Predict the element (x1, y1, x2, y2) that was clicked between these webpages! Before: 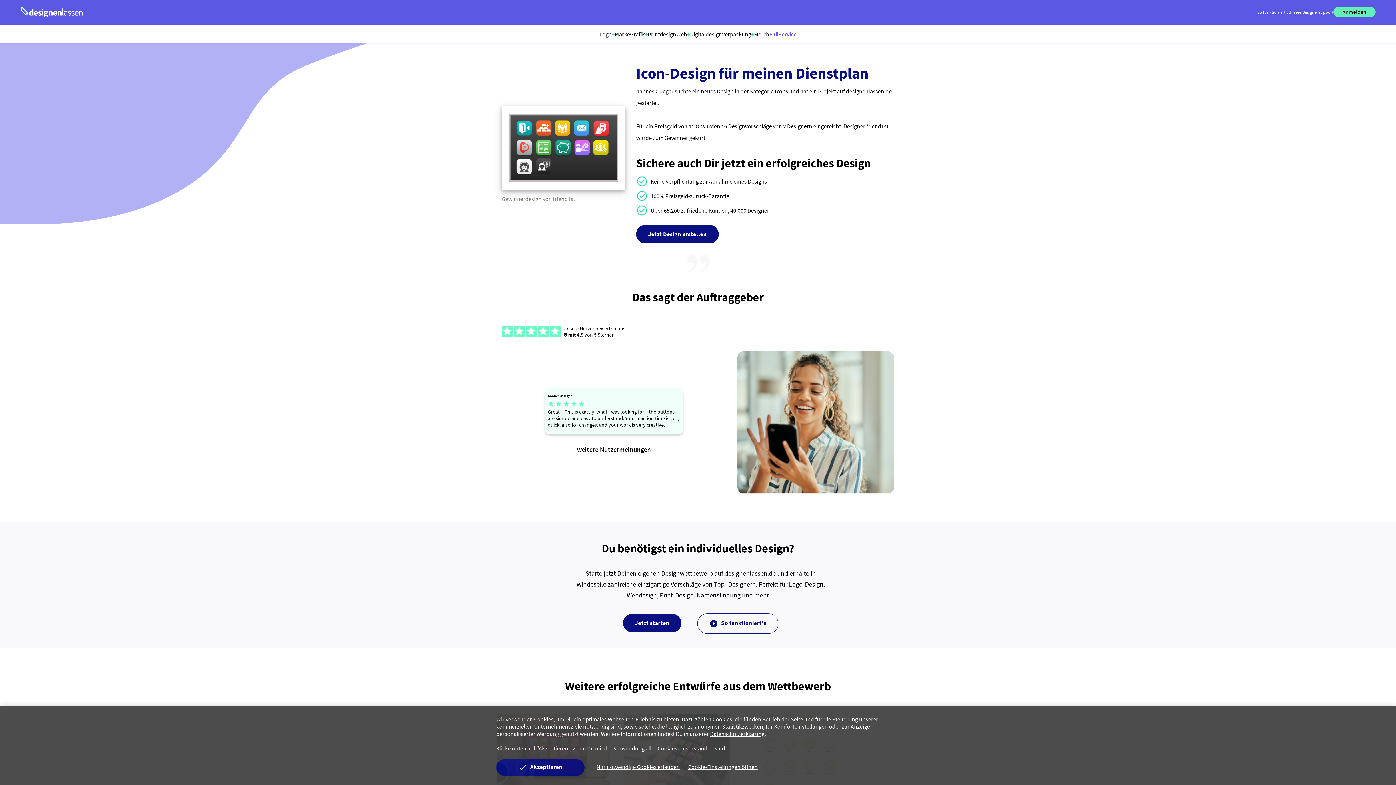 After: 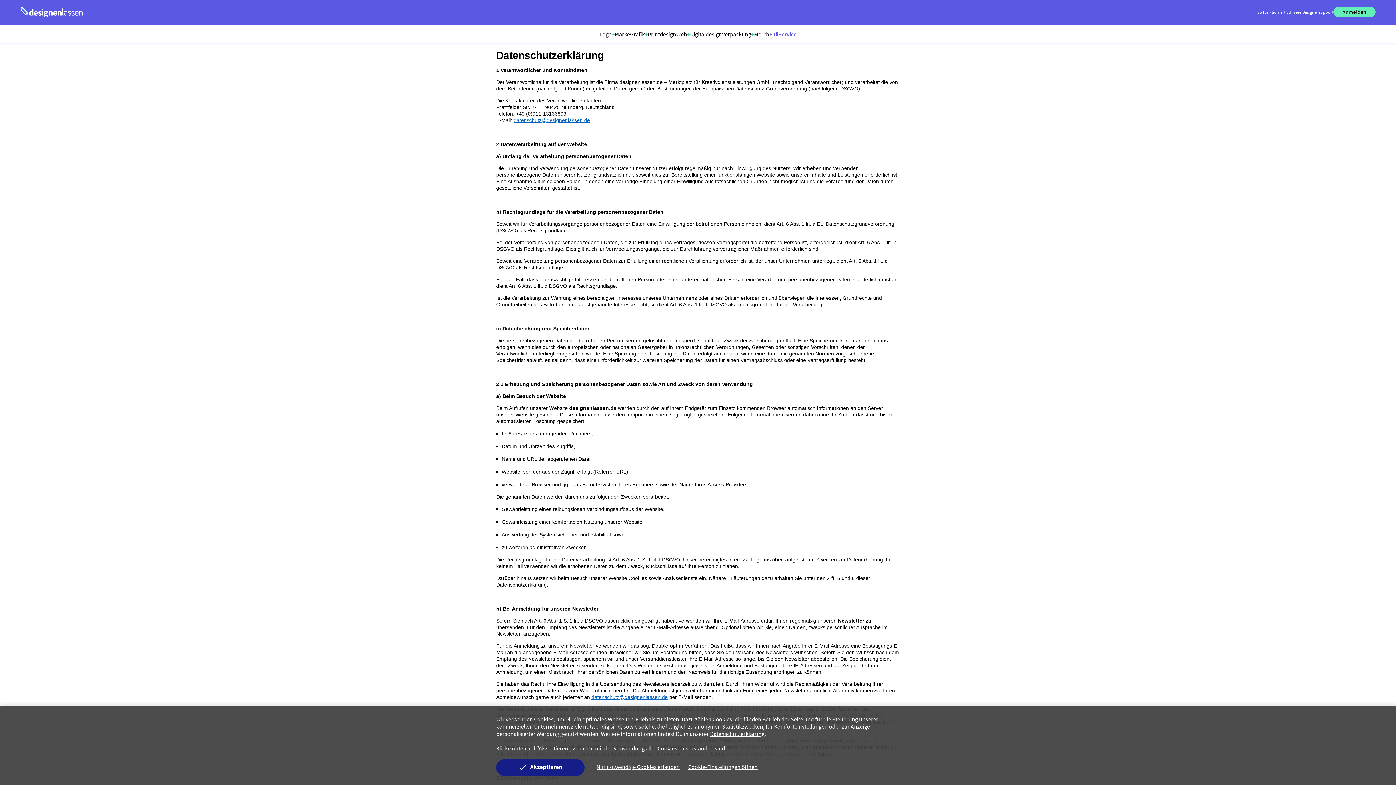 Action: bbox: (710, 730, 764, 737) label: Datenschutzerklärung